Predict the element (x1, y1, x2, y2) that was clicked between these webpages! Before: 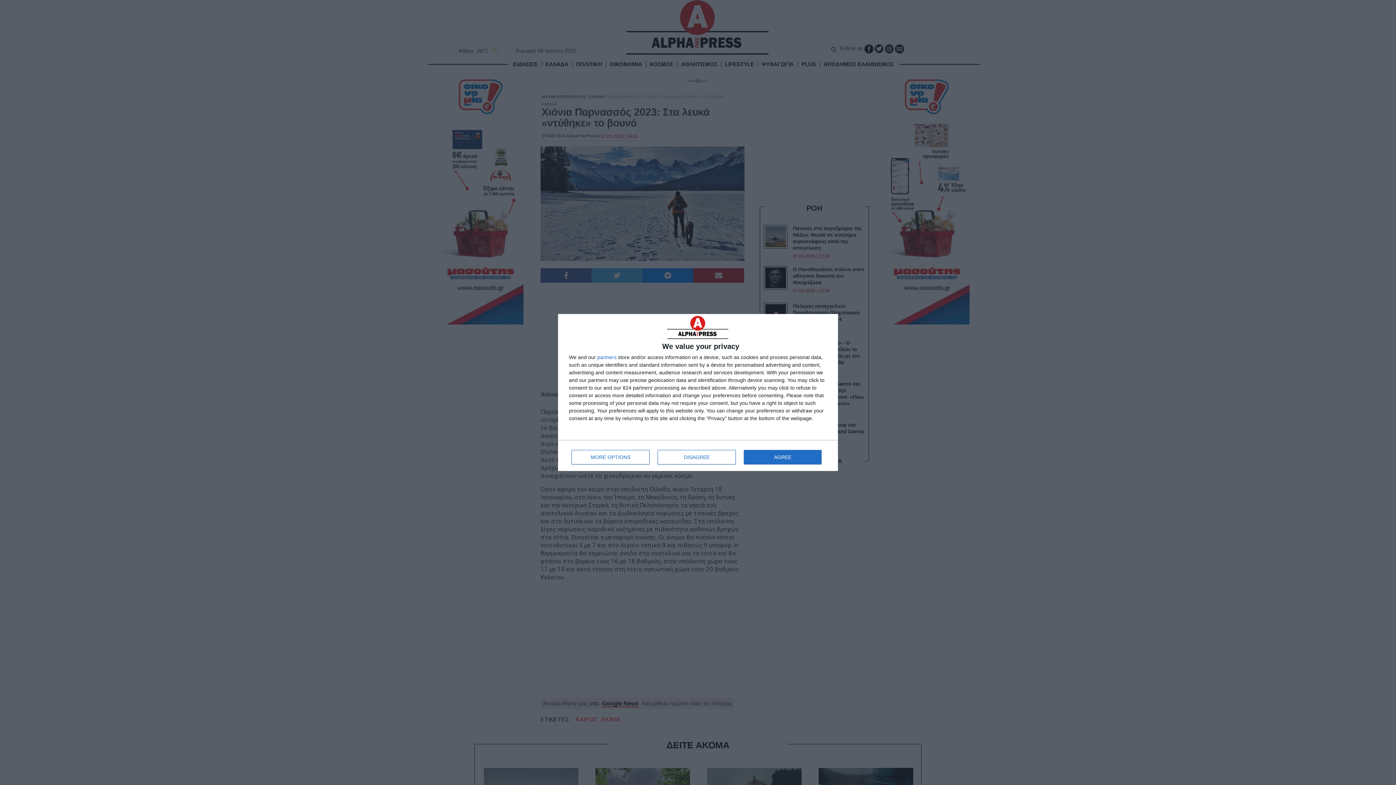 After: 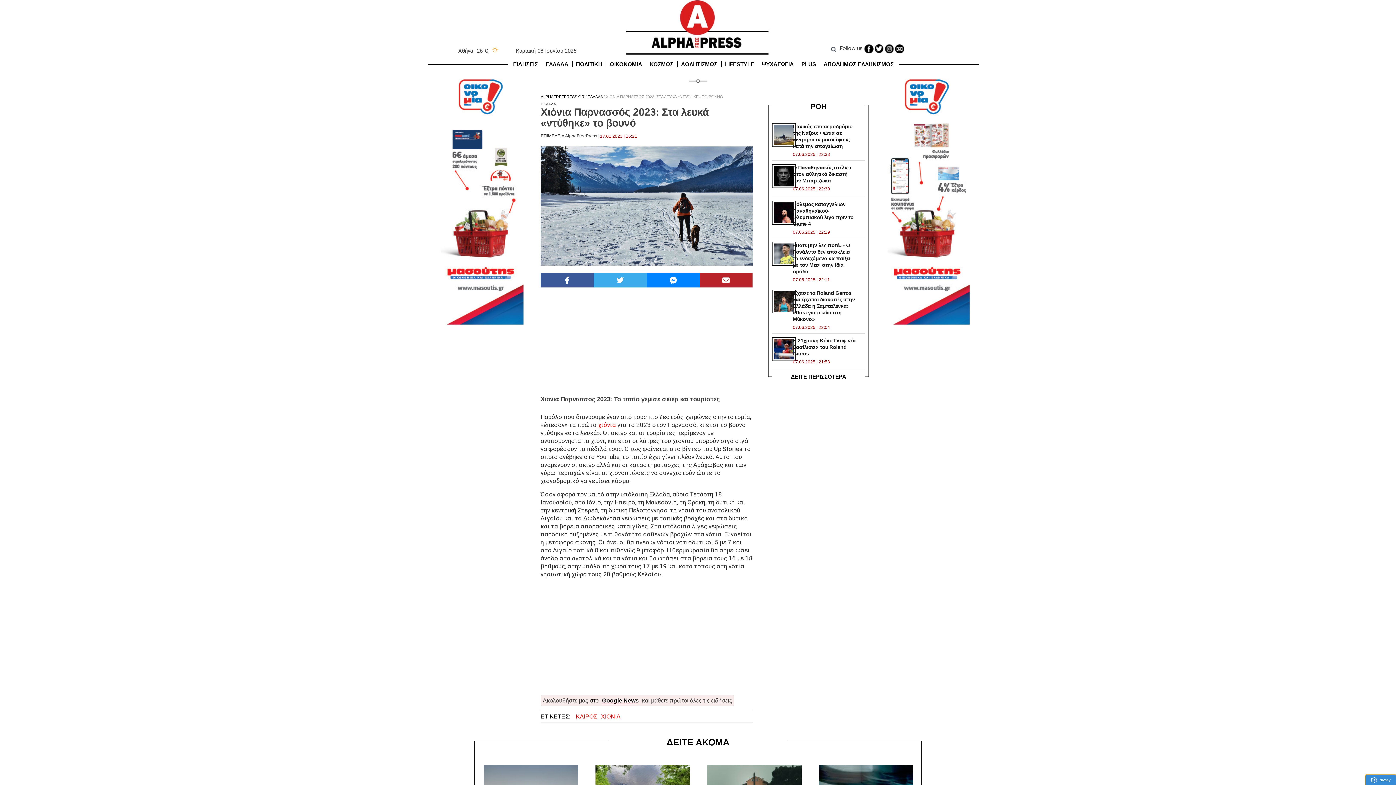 Action: bbox: (657, 450, 736, 464) label: DISAGREE